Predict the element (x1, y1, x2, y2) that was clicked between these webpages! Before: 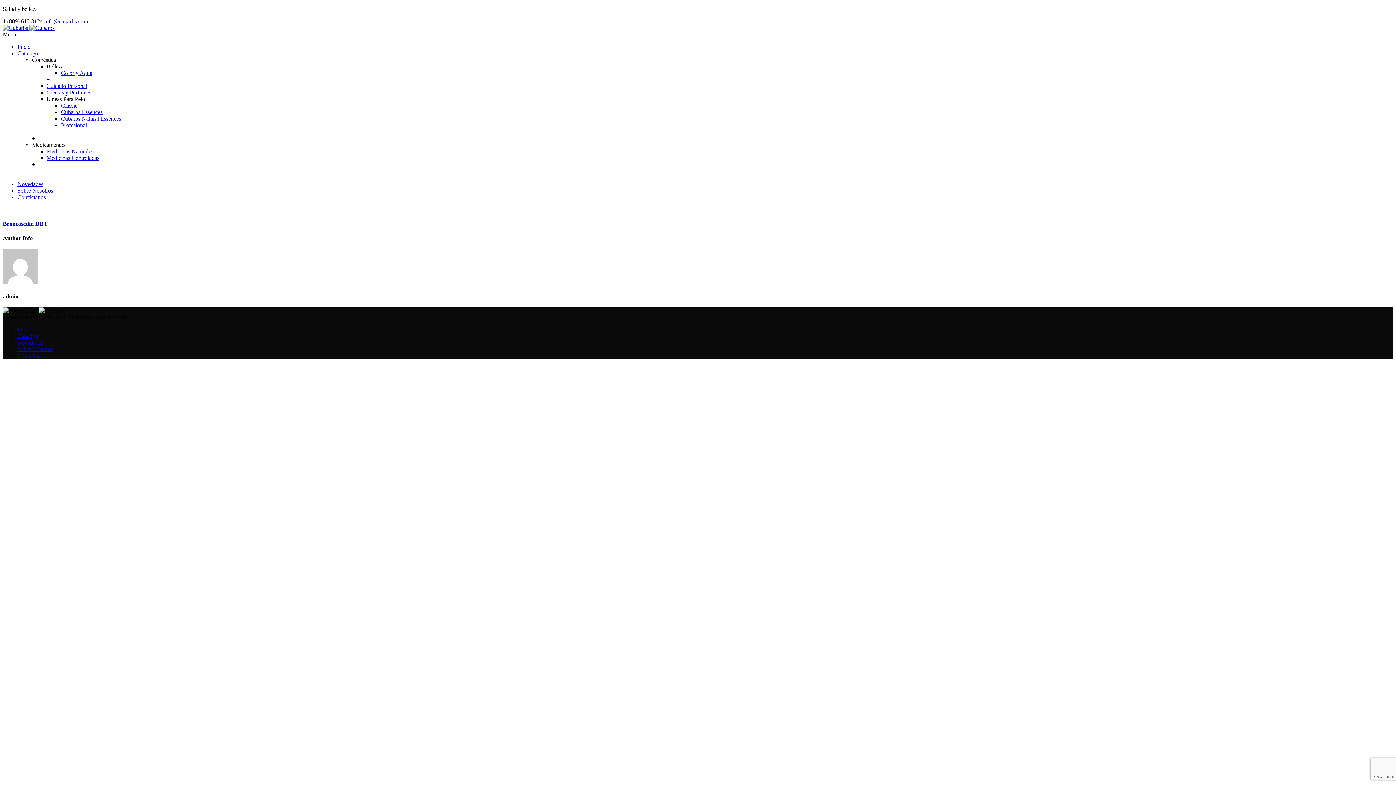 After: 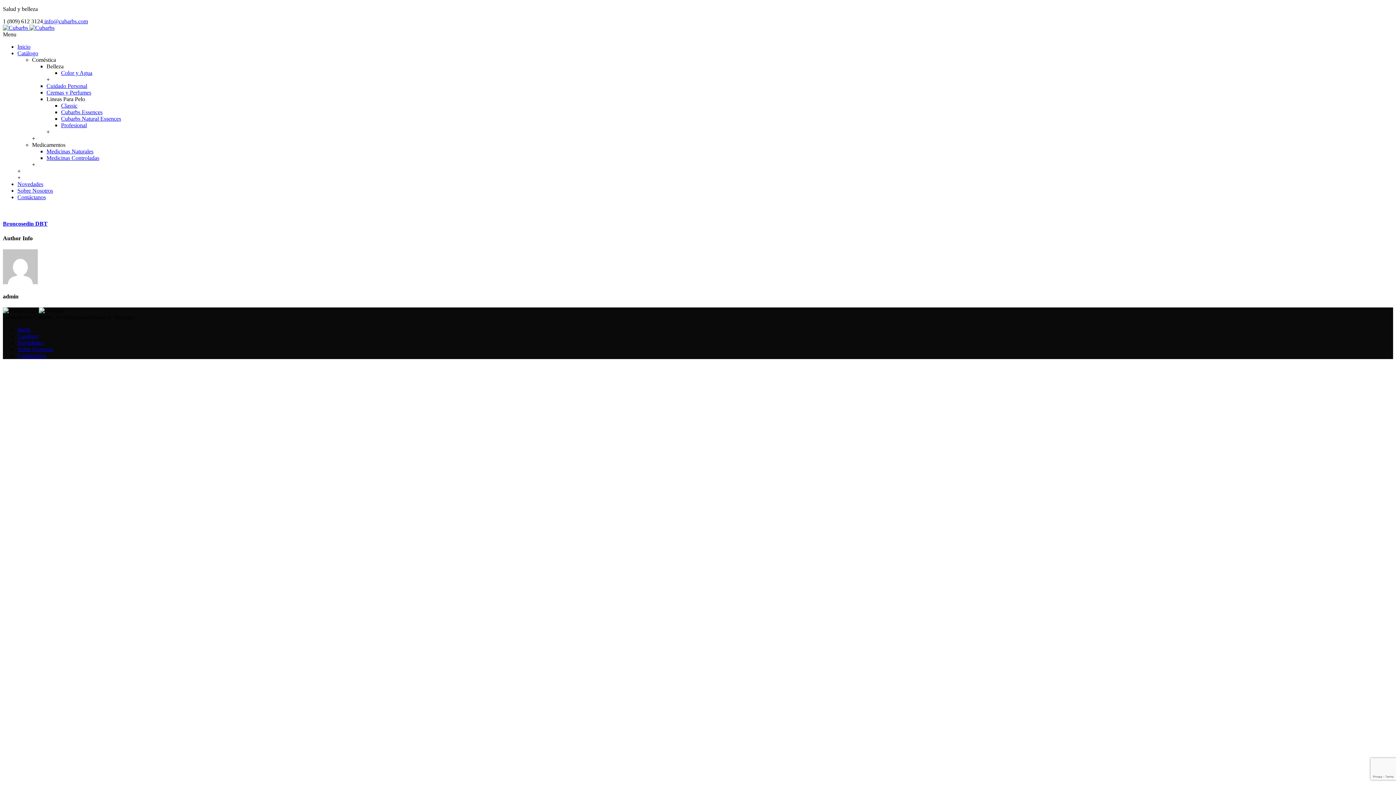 Action: label: + bbox: (17, 168, 20, 174)